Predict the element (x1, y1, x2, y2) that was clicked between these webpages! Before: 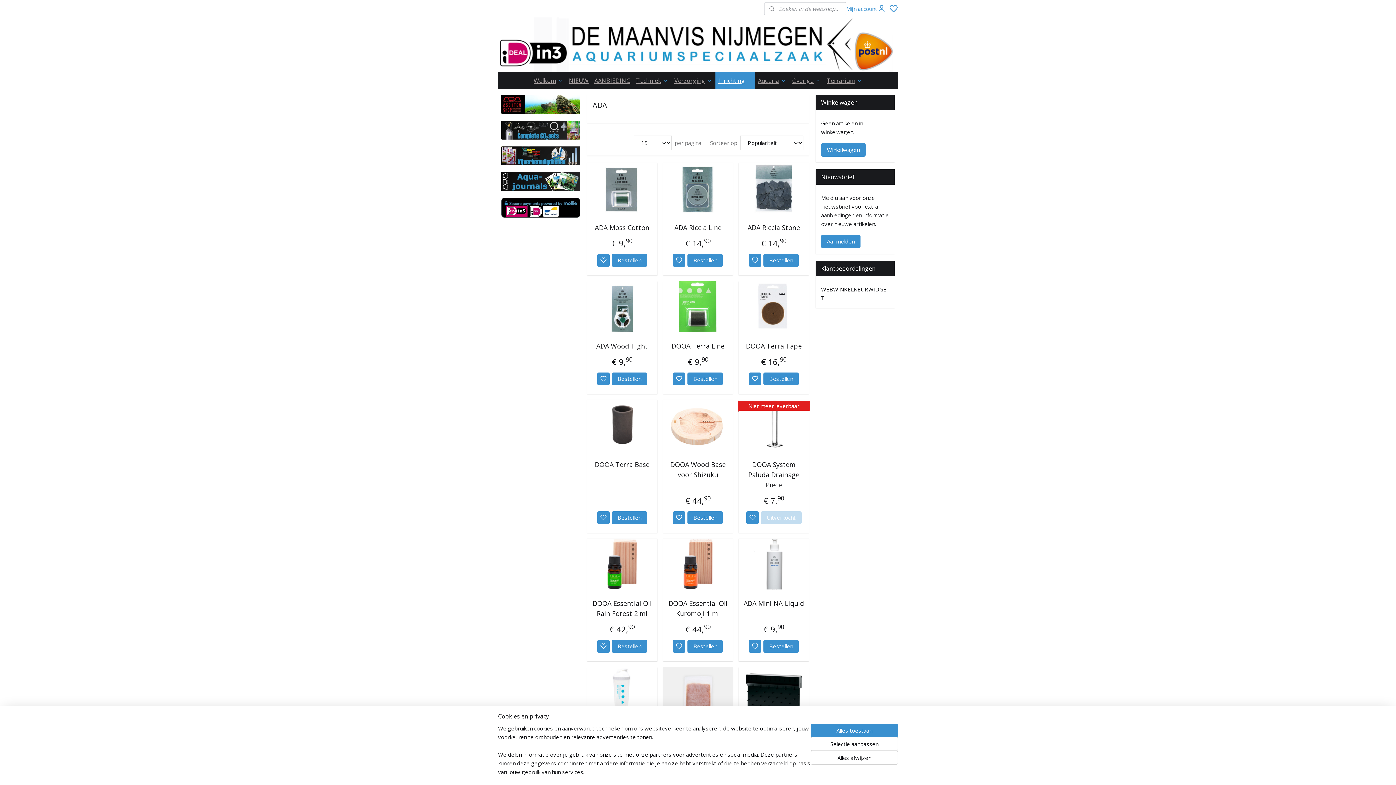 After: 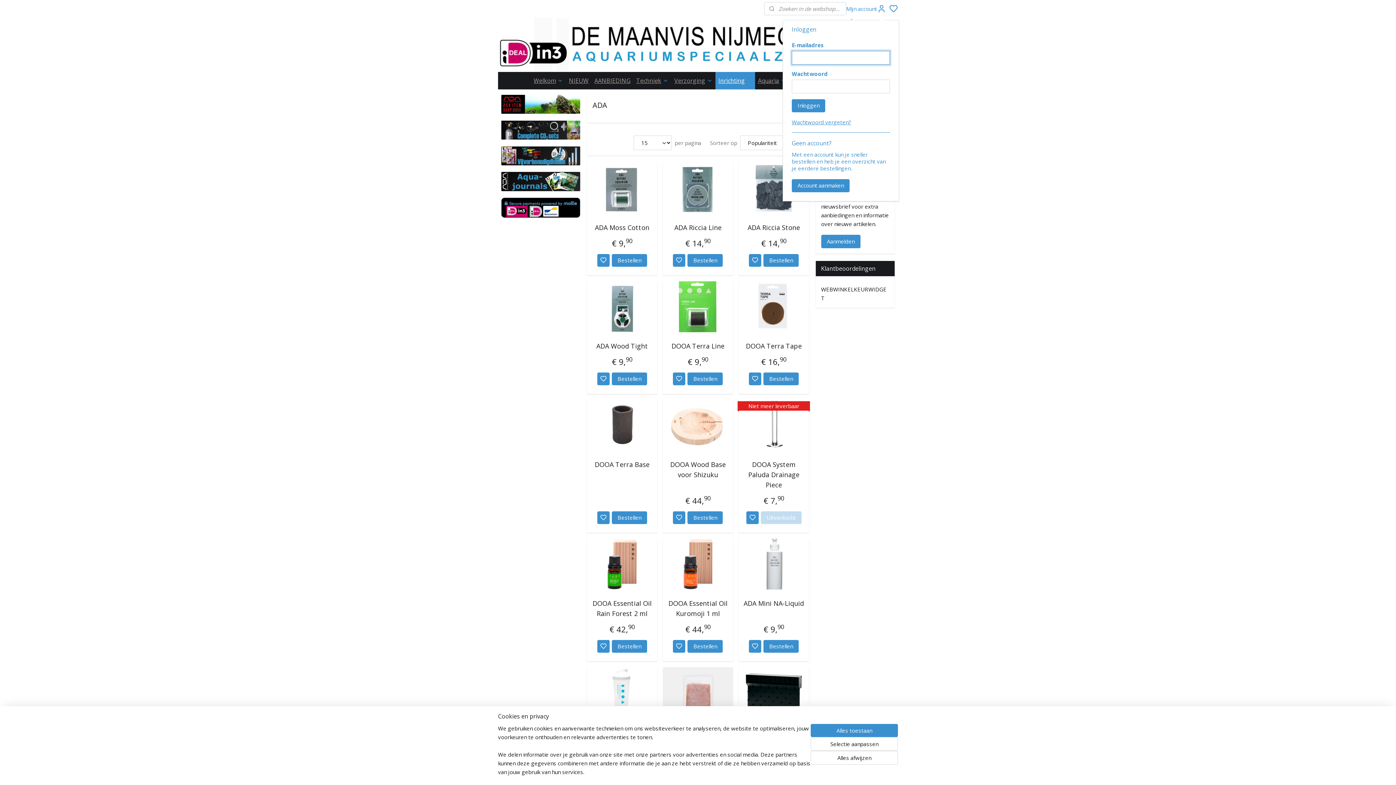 Action: bbox: (889, 4, 898, 13)